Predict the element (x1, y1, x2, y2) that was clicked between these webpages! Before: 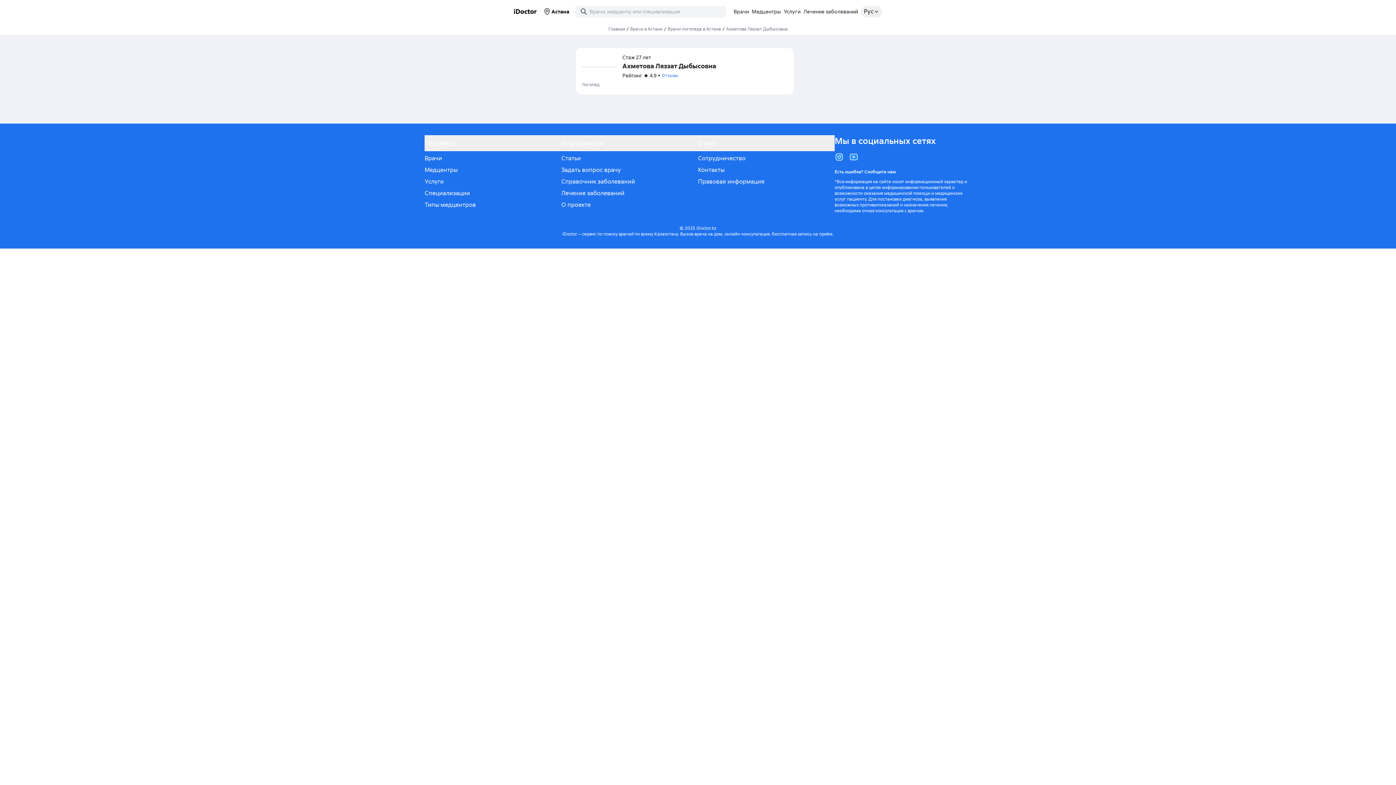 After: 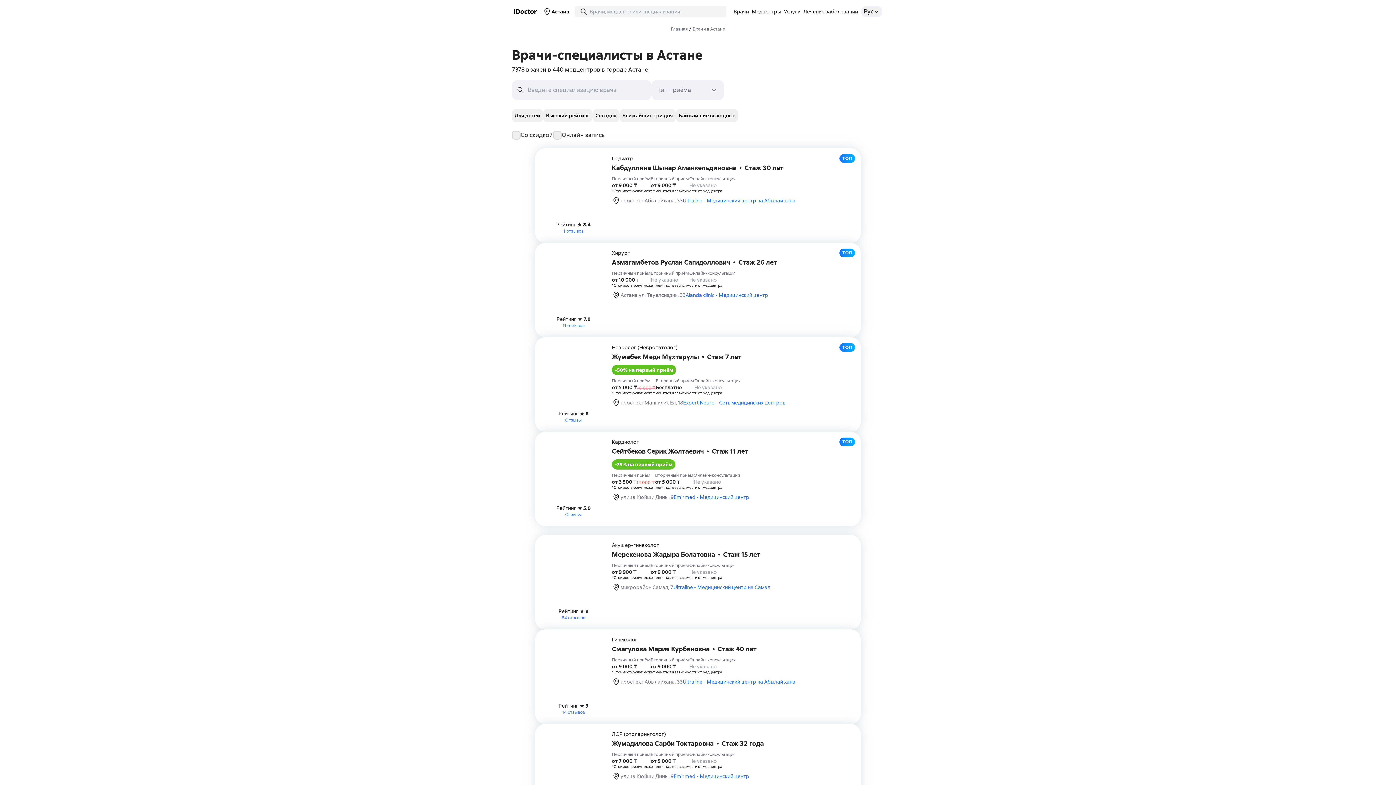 Action: label: Врачи bbox: (732, 8, 750, 14)